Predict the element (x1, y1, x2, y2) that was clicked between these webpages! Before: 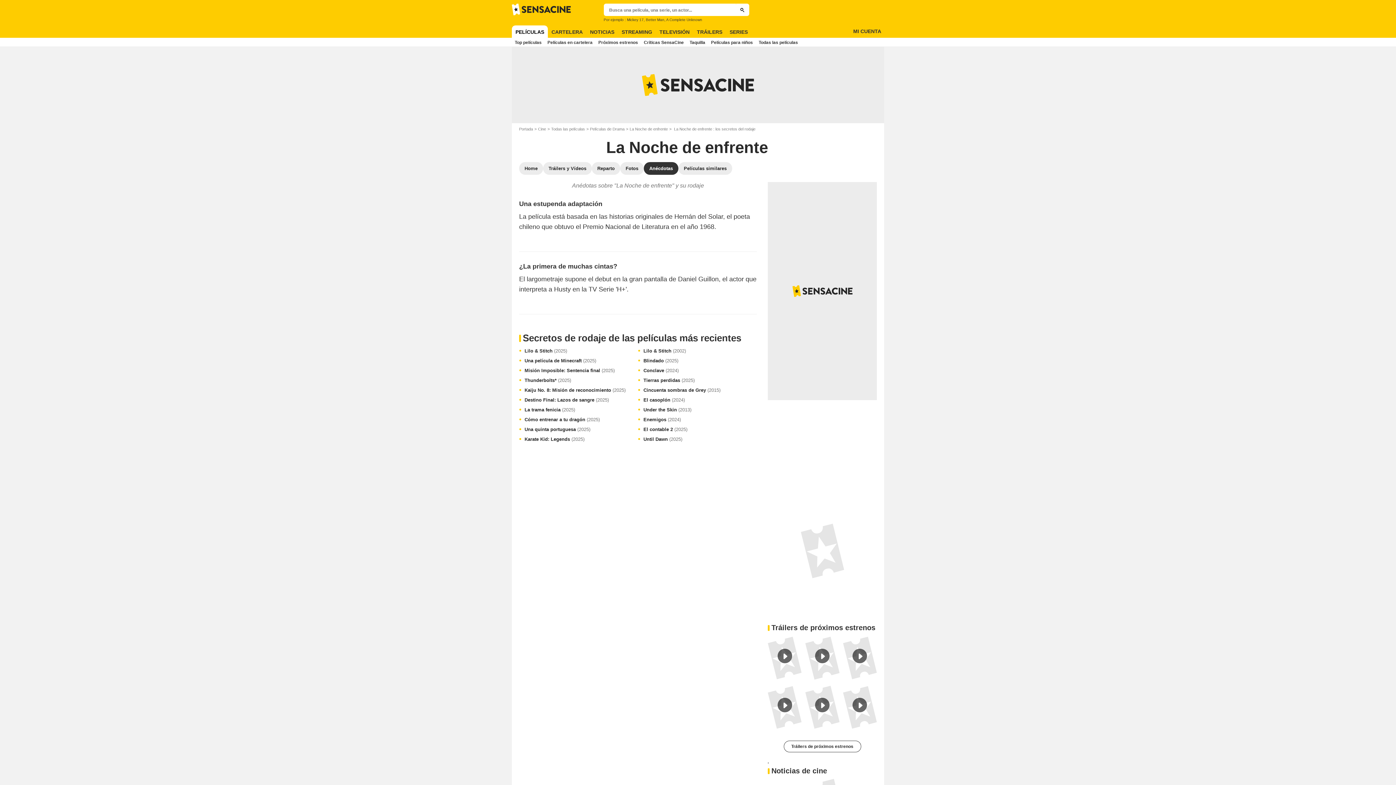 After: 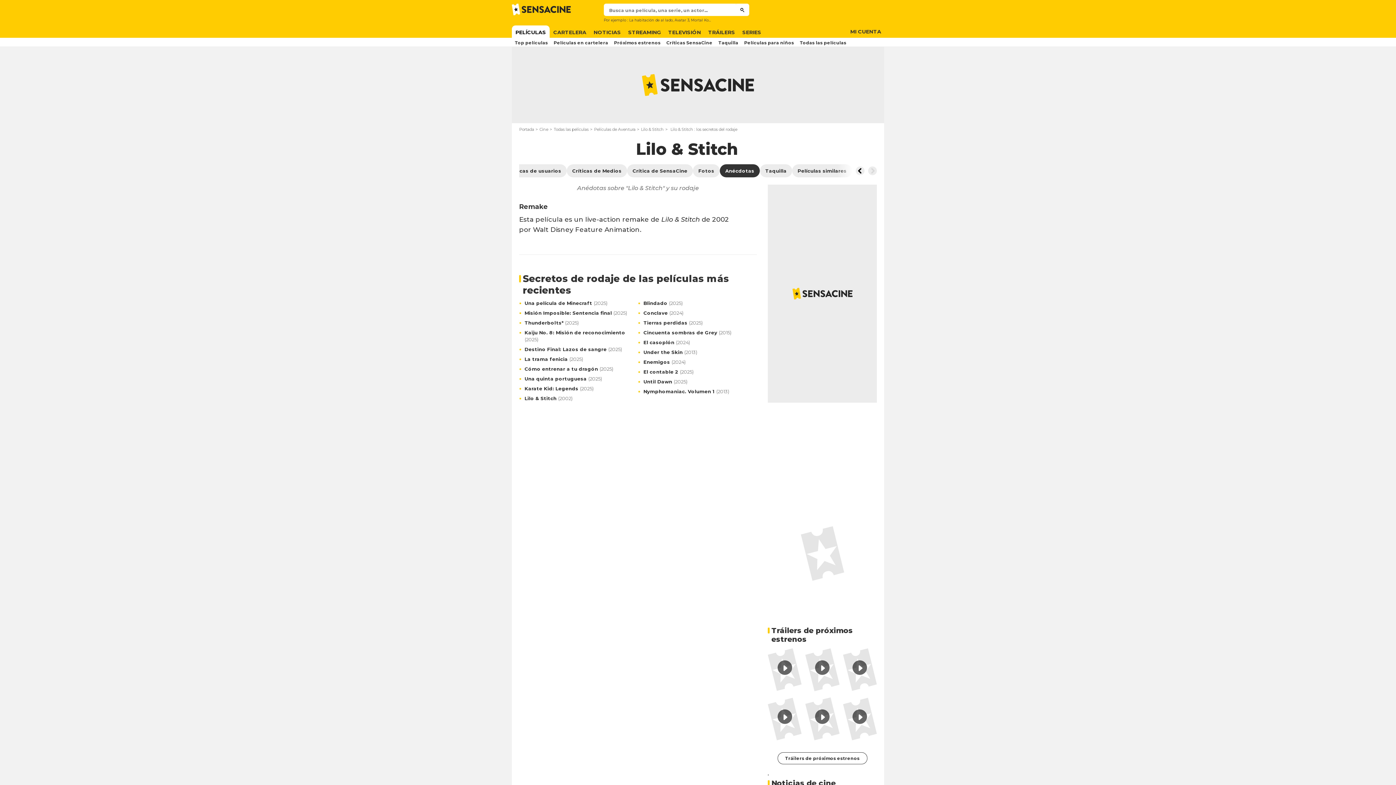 Action: bbox: (519, 347, 567, 354) label: Lilo & Stitch (2025)